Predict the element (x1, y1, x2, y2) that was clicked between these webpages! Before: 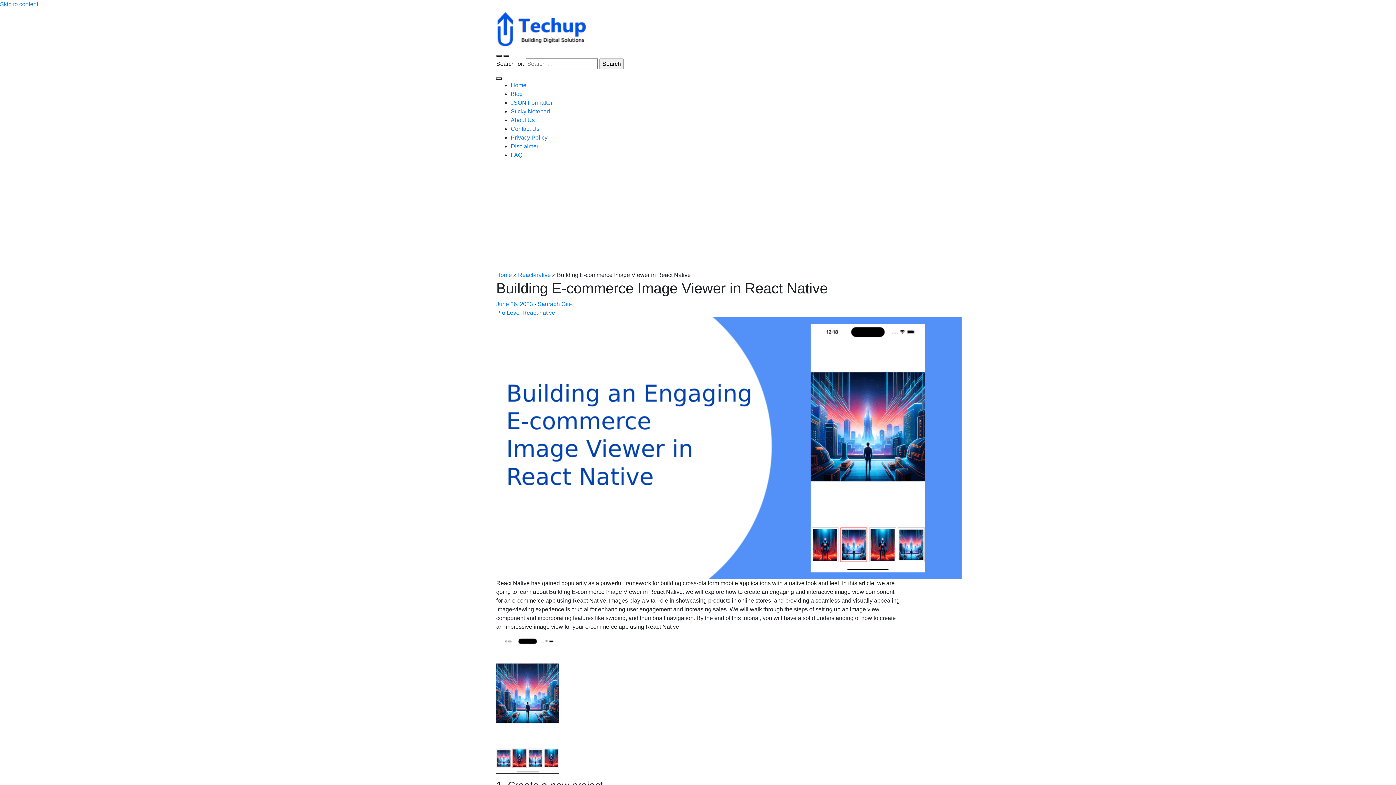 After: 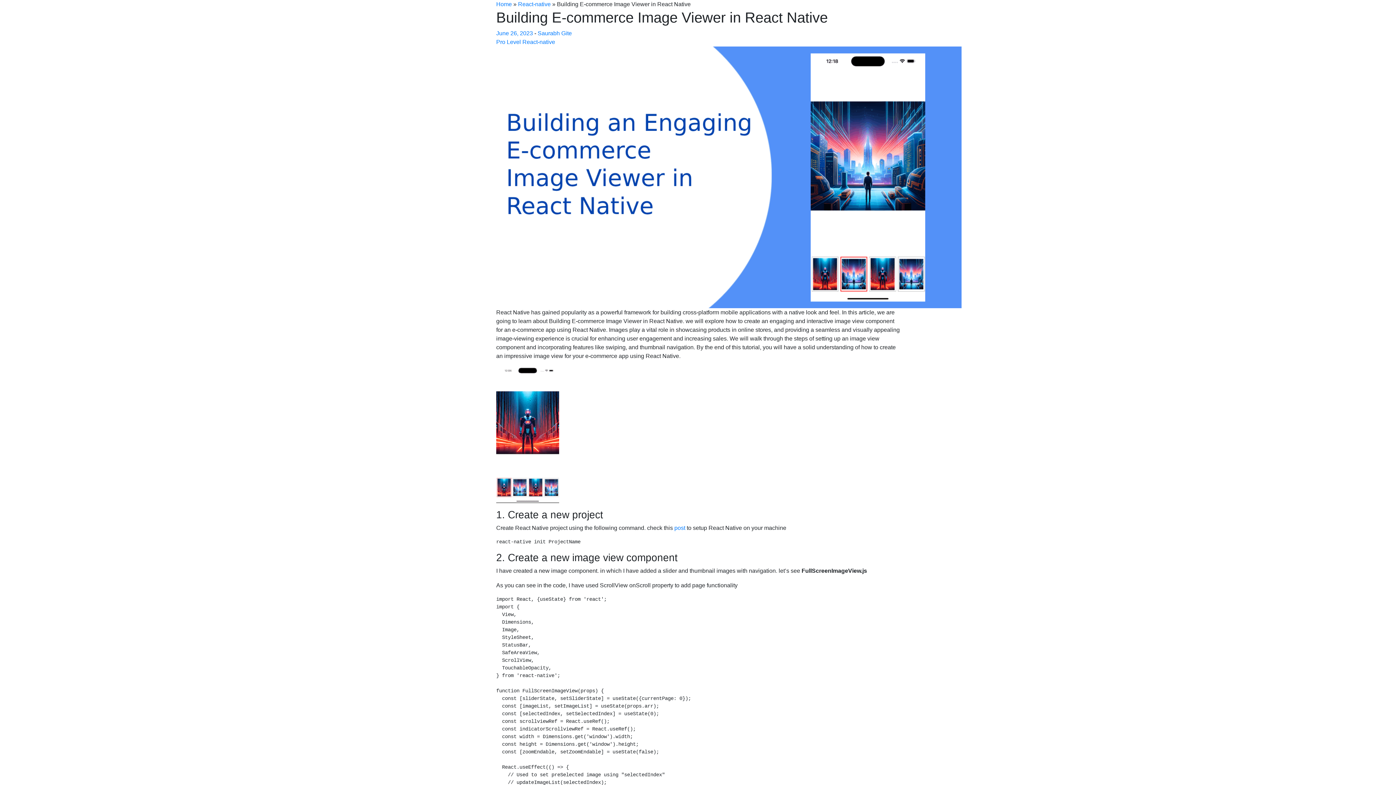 Action: label: Skip to content bbox: (0, 1, 38, 7)